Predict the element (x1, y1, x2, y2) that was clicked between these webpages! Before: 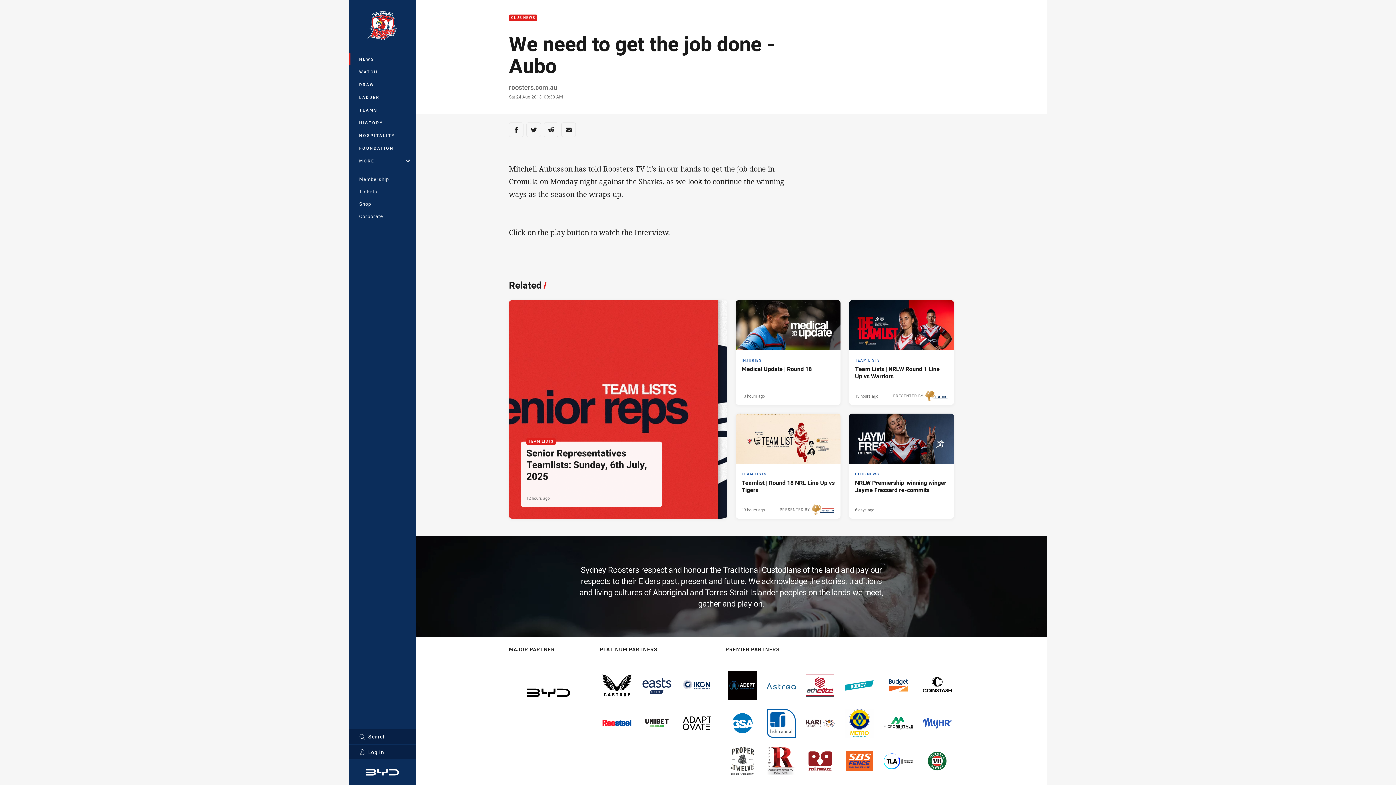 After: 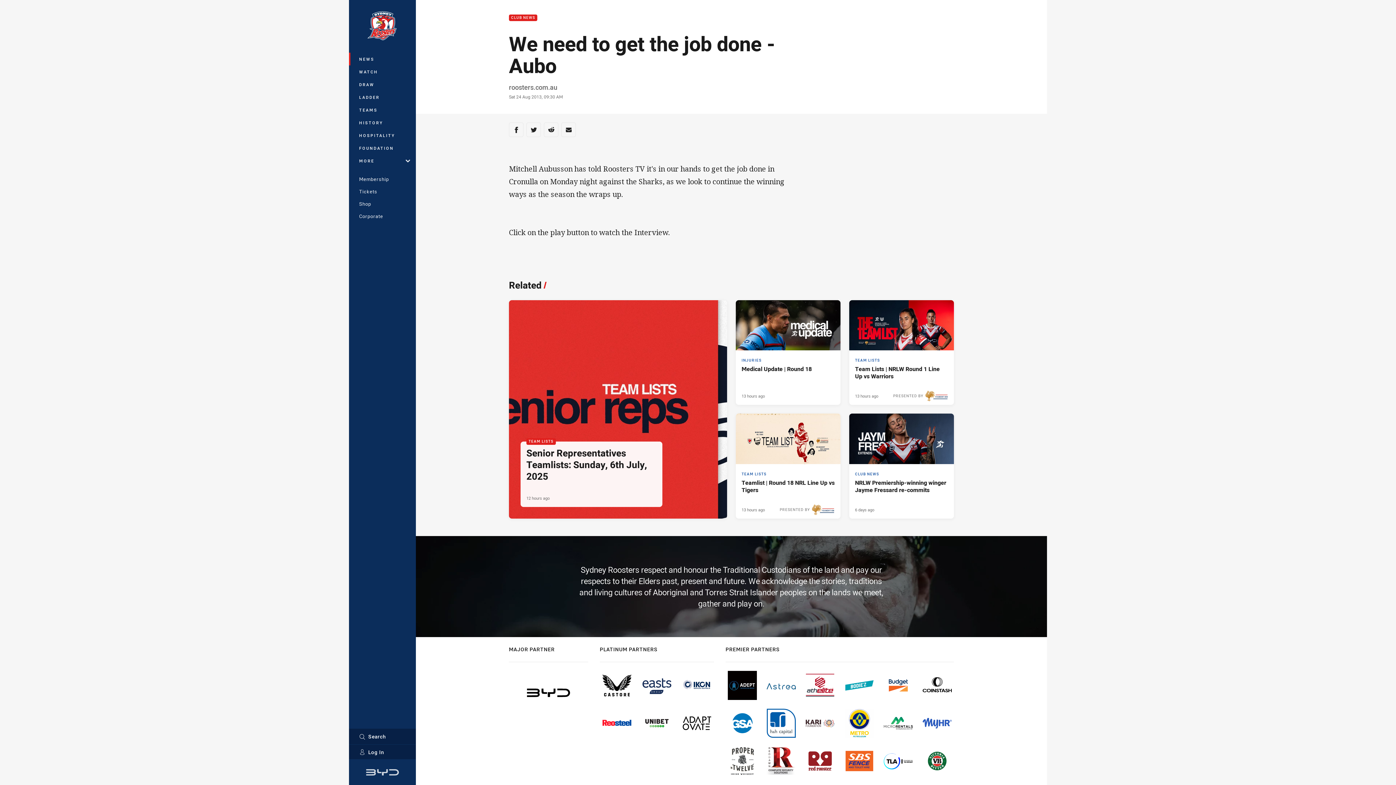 Action: bbox: (352, 762, 413, 782)